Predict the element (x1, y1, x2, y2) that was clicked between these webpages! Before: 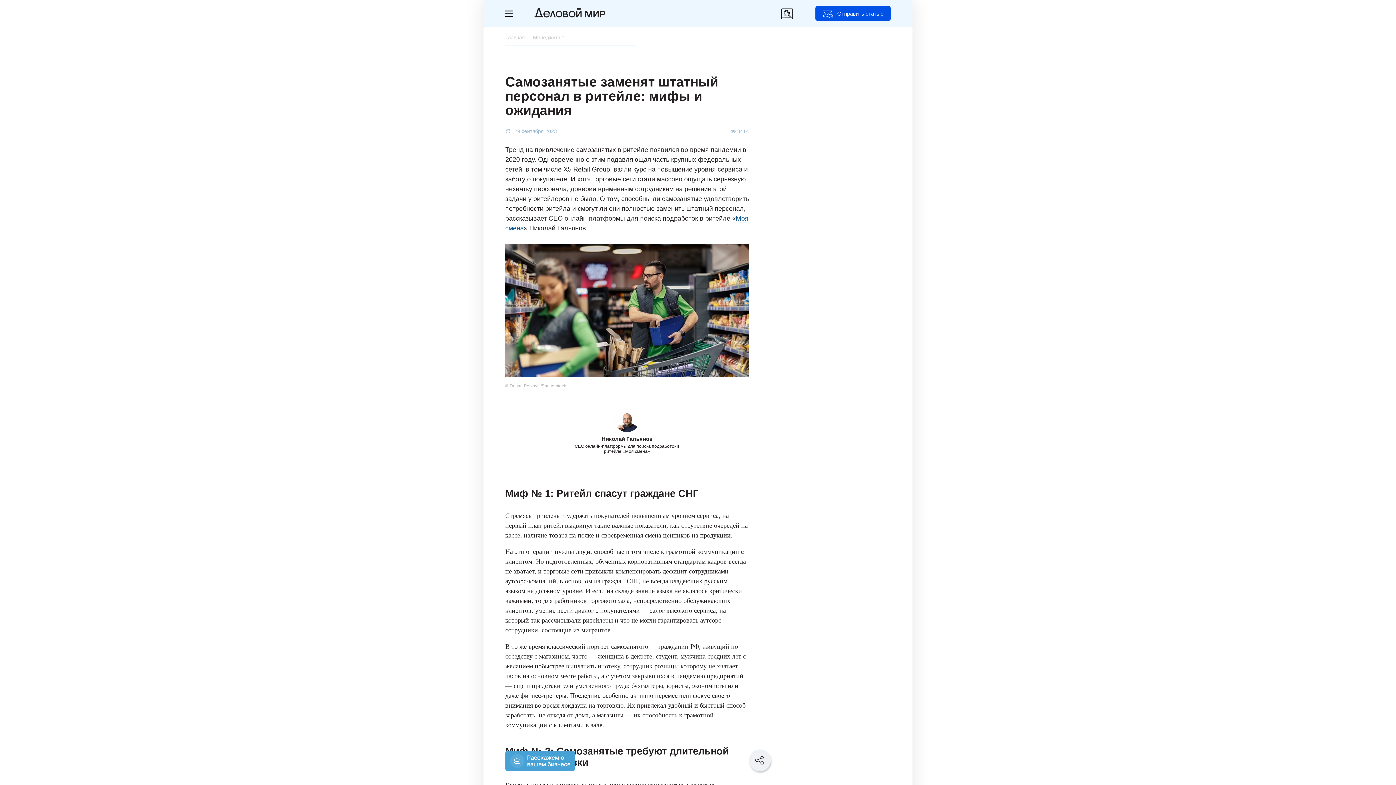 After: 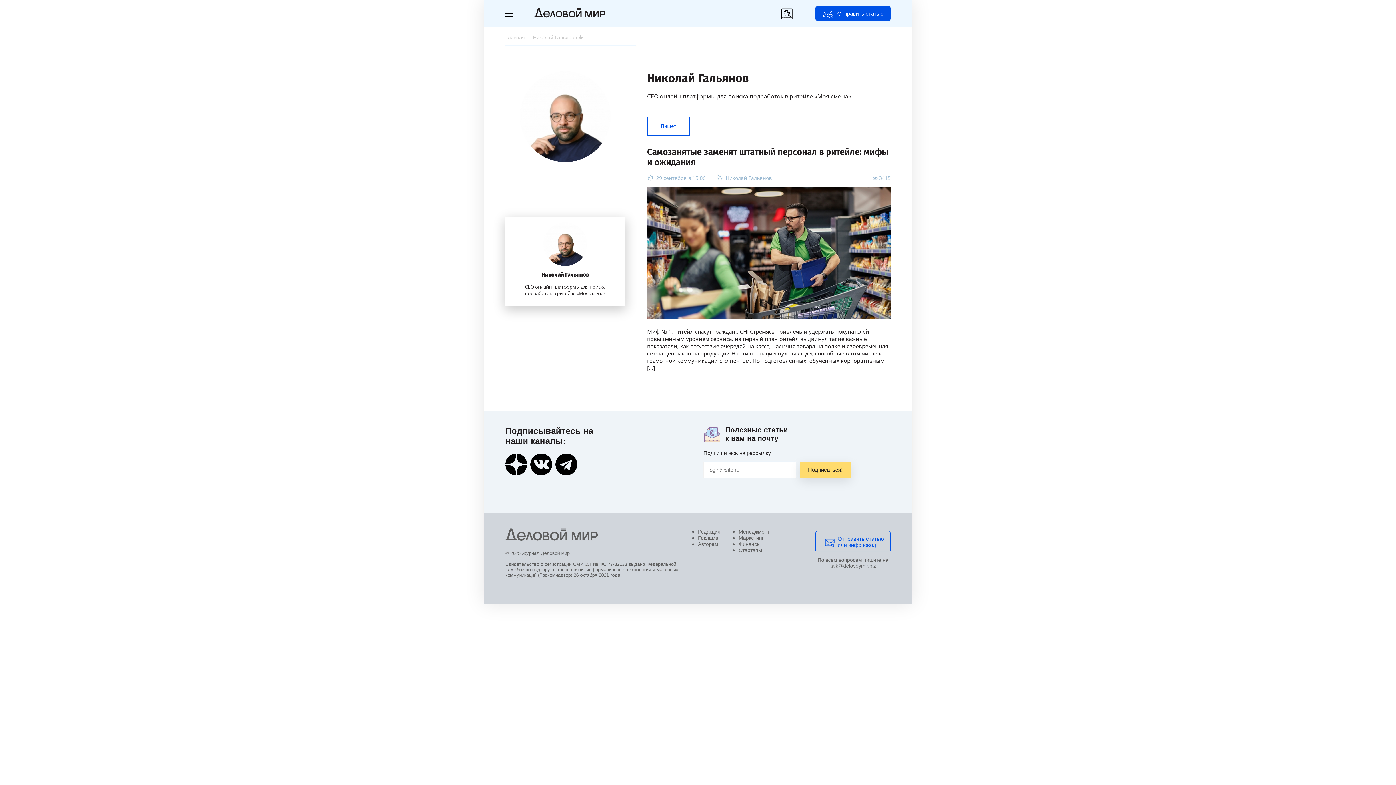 Action: label: Николай Гальянов bbox: (601, 436, 652, 442)